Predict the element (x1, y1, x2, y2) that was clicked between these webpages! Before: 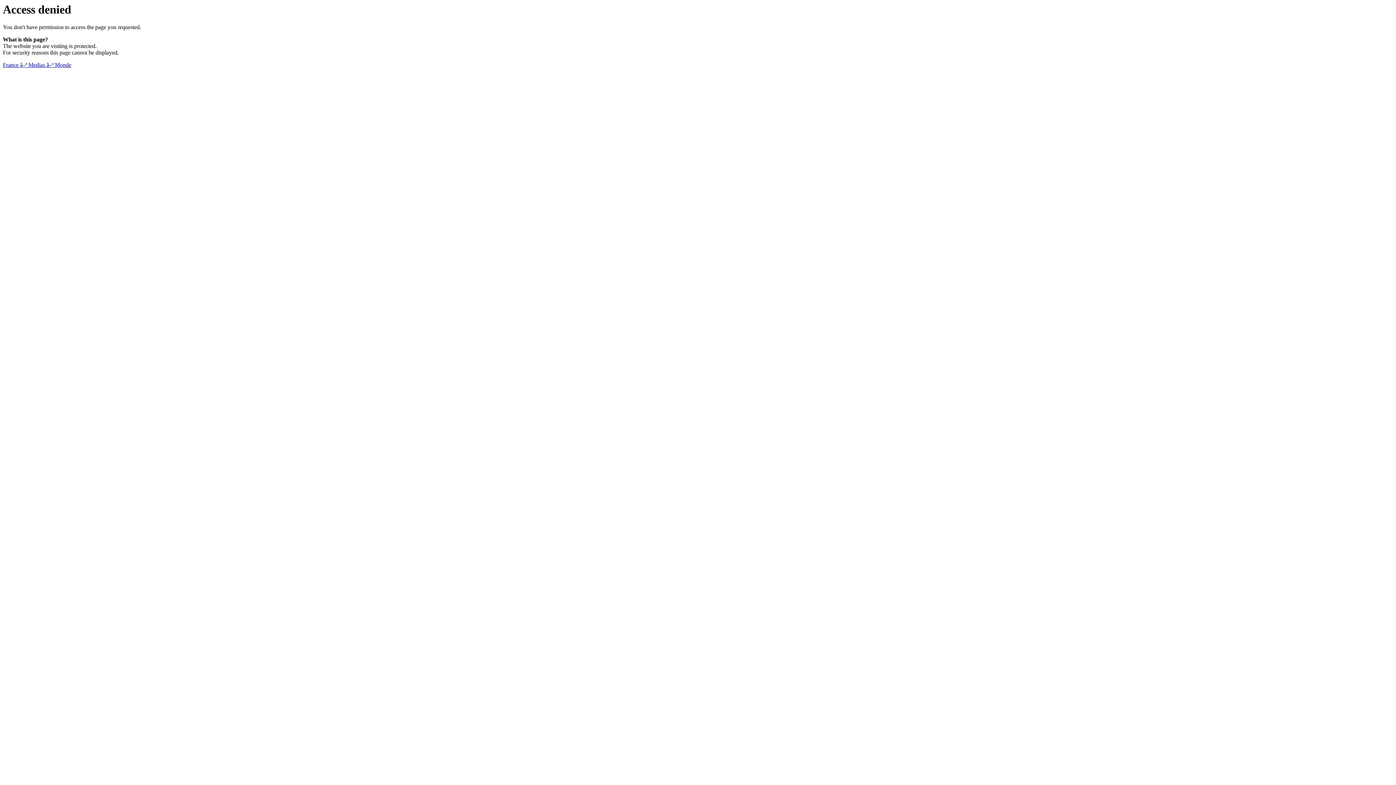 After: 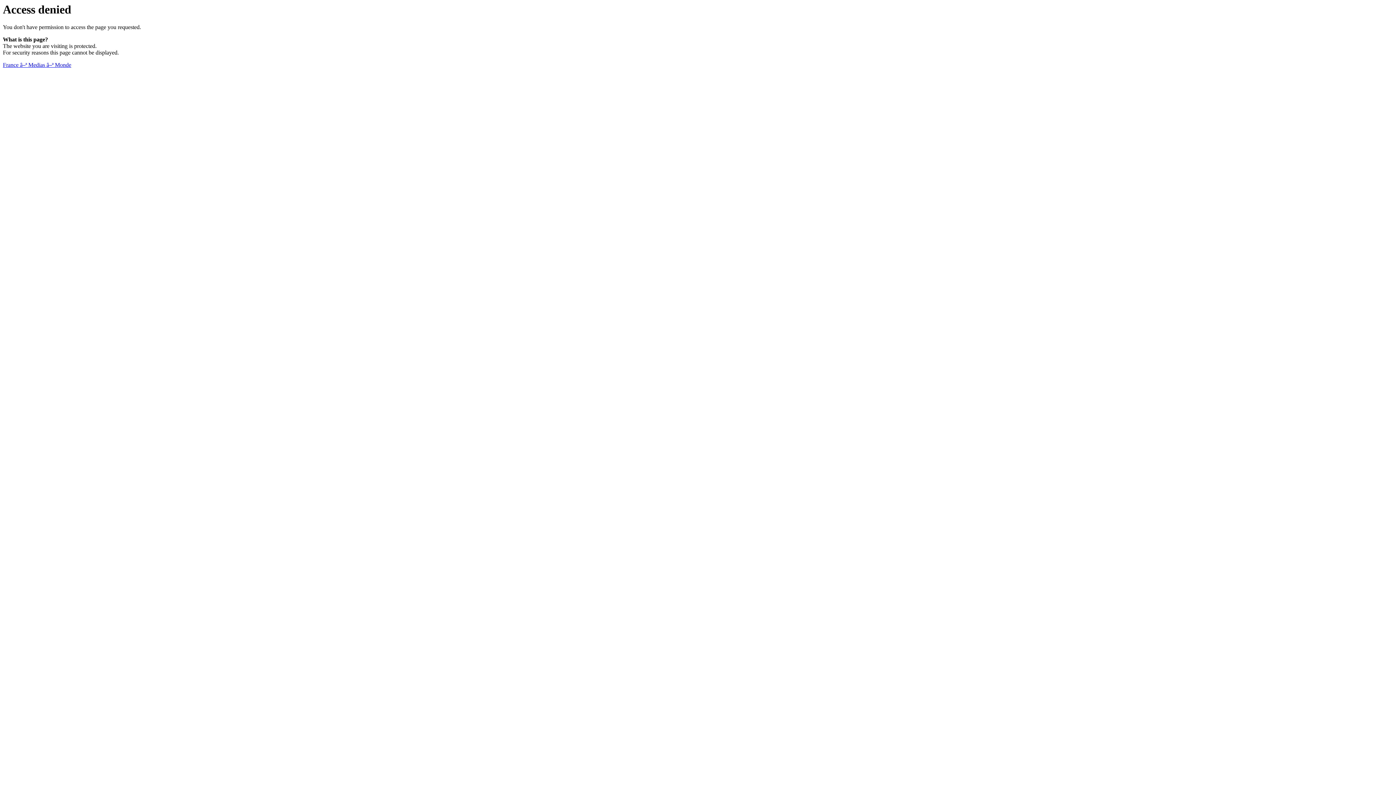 Action: label: France â–ª Medias â–ª Monde bbox: (2, 61, 71, 68)